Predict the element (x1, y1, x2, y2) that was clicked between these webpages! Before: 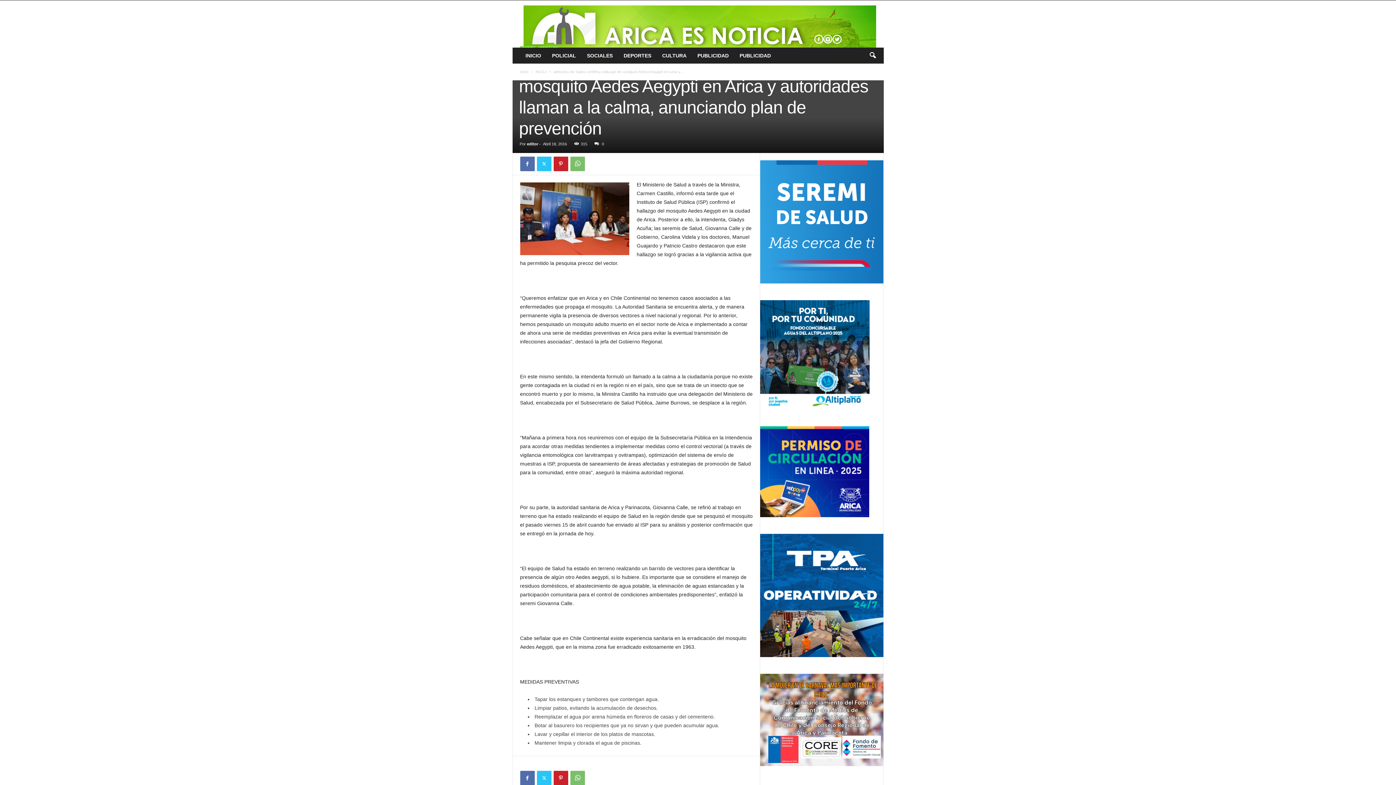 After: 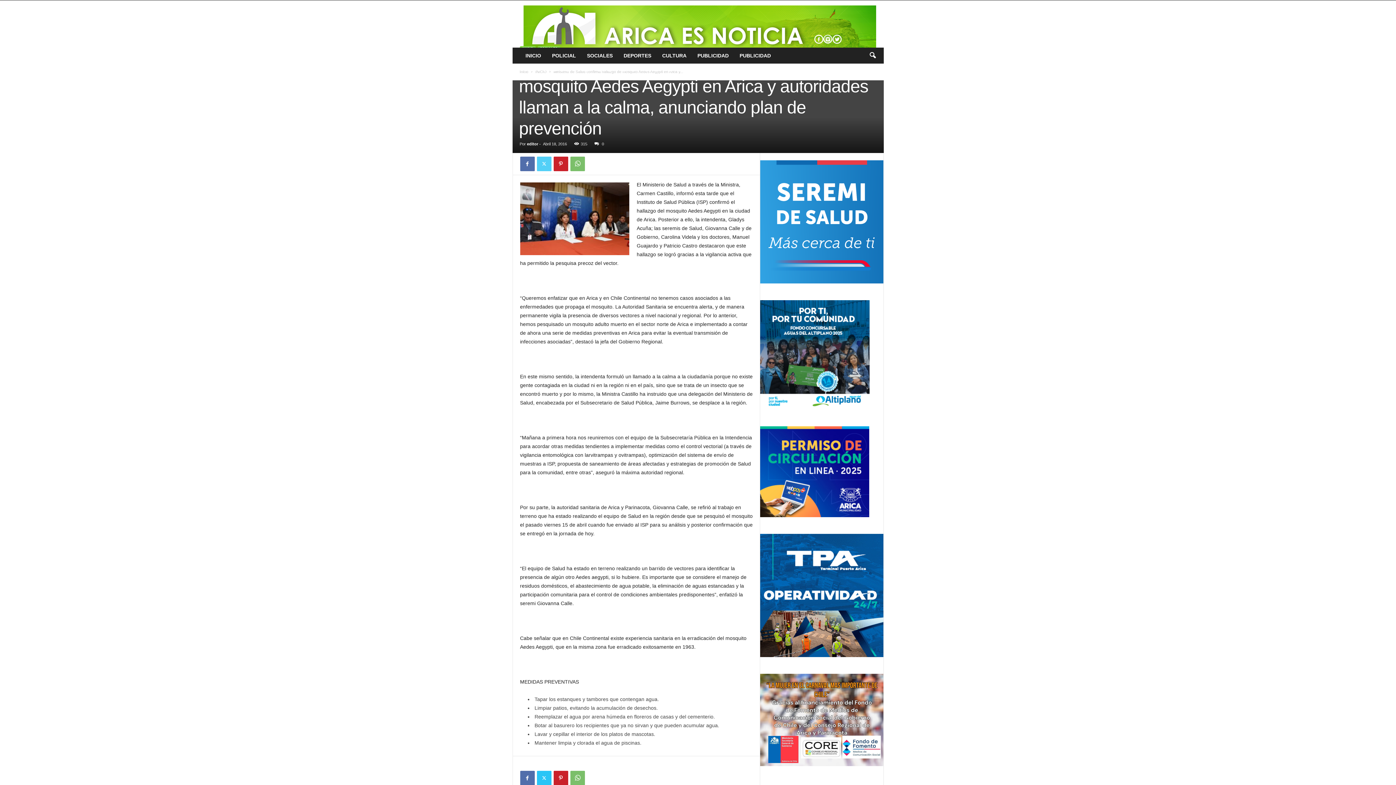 Action: bbox: (536, 156, 551, 171)